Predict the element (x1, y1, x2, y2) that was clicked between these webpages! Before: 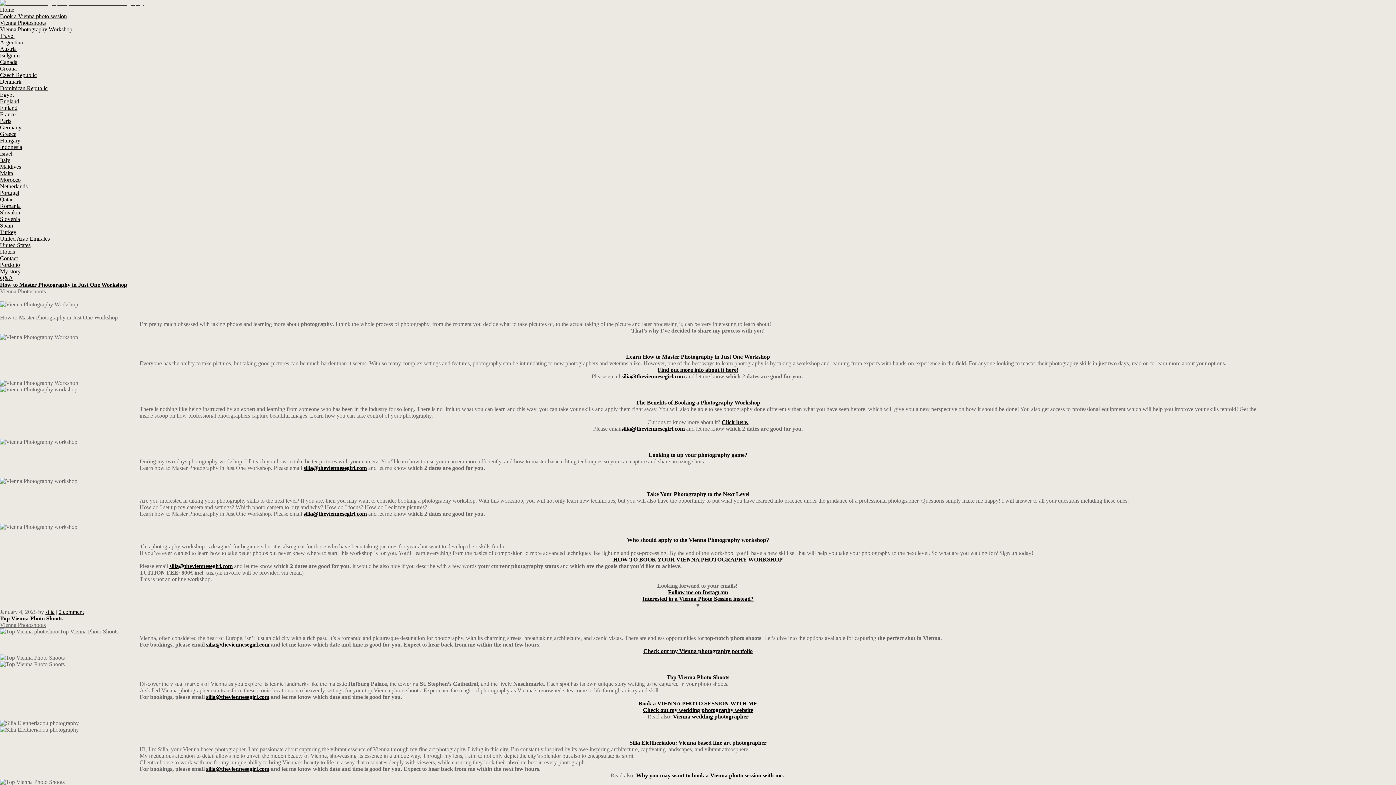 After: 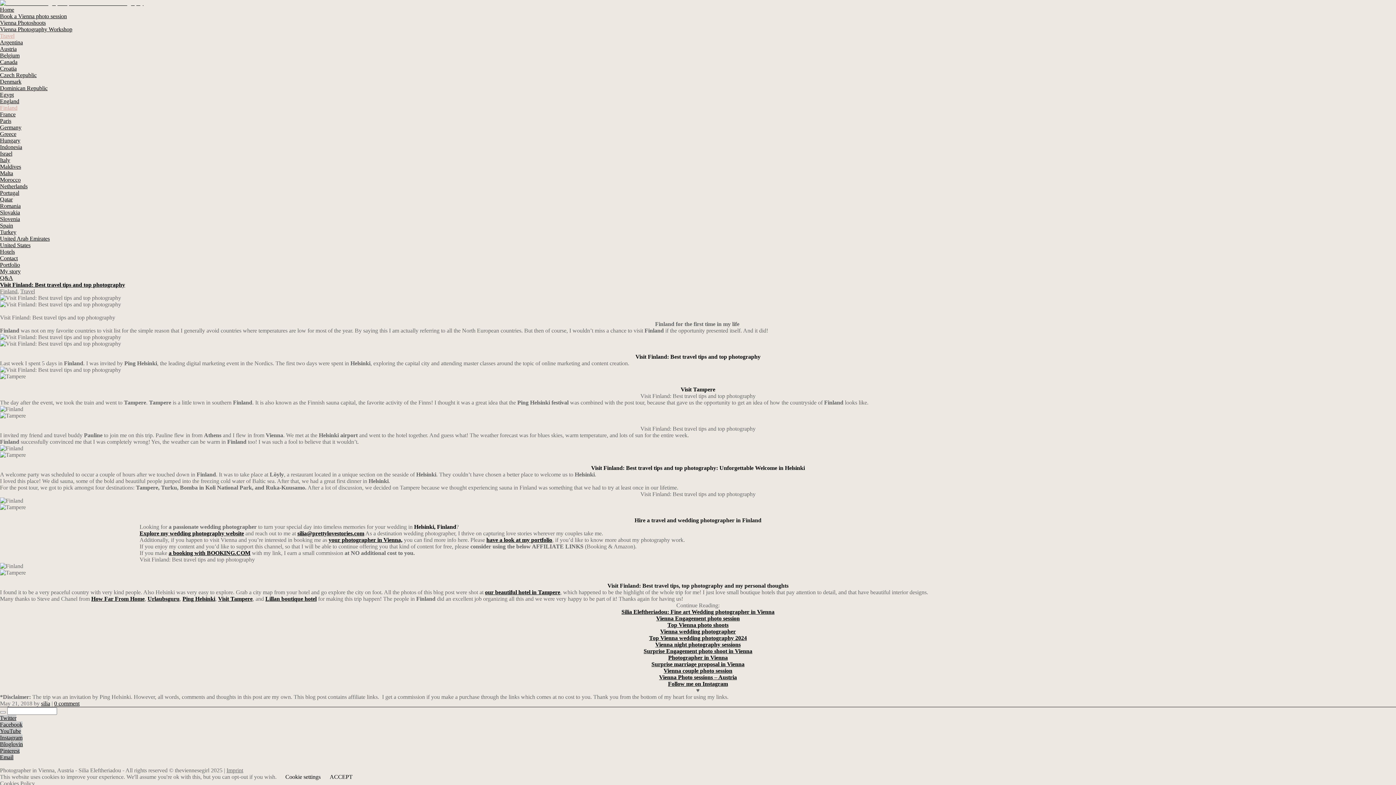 Action: bbox: (0, 104, 17, 110) label: Finland